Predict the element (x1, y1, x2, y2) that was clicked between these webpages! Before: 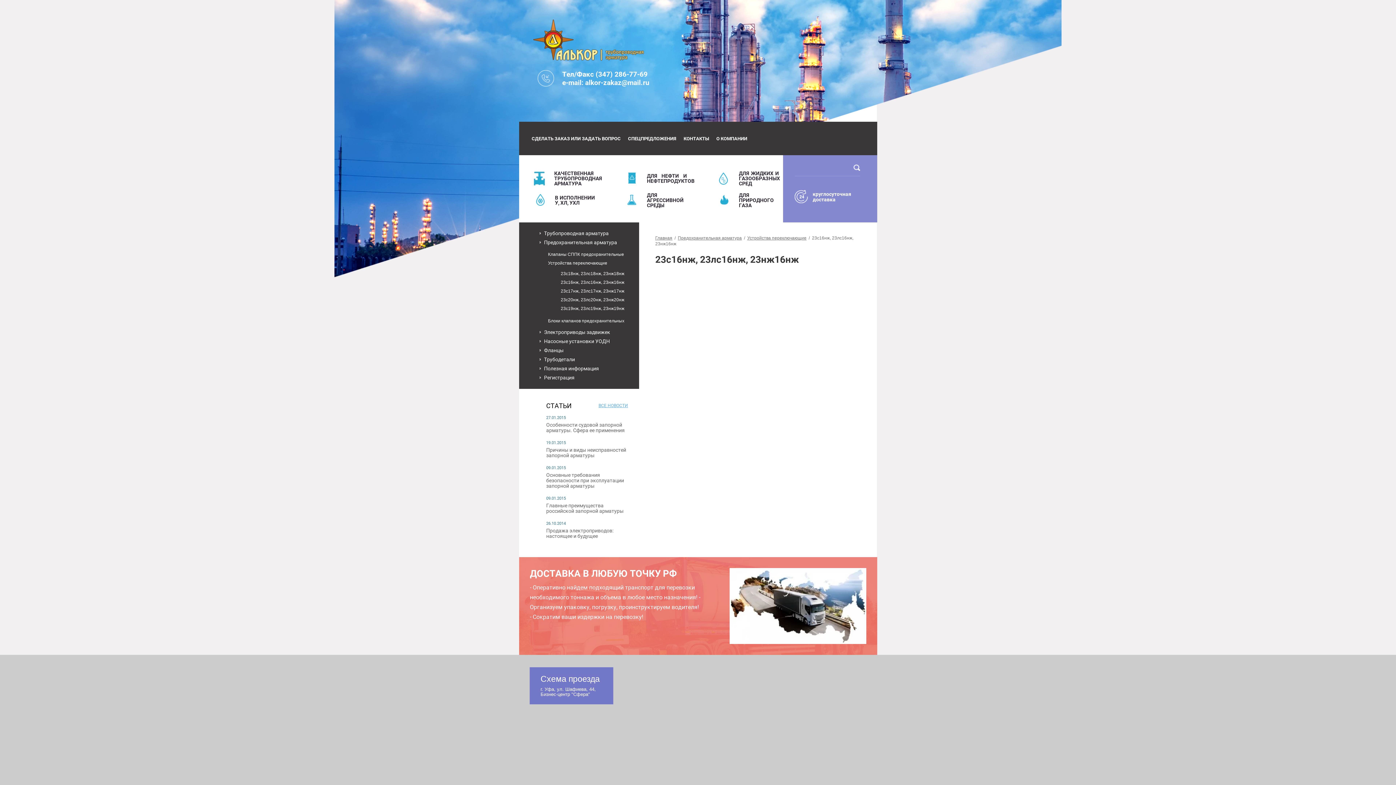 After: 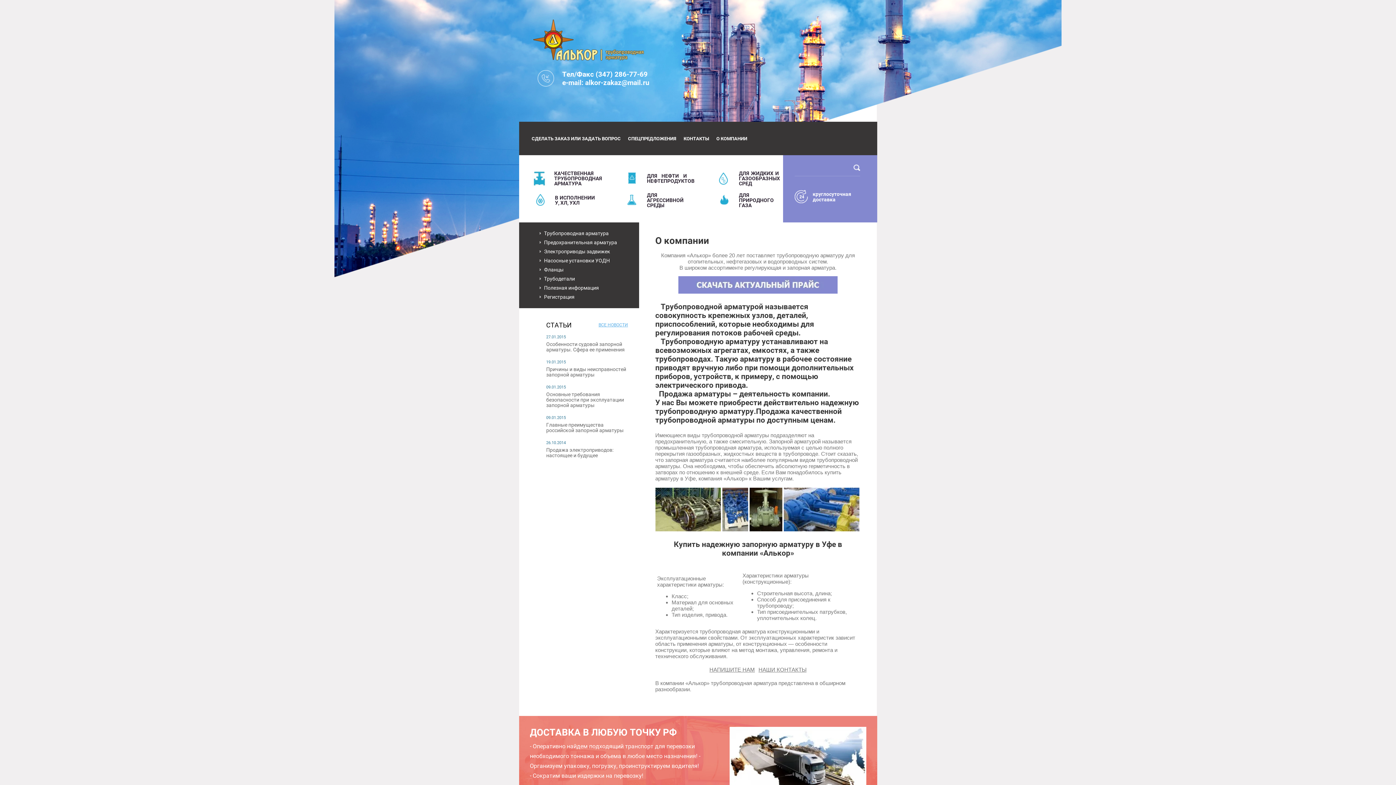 Action: bbox: (533, 55, 643, 61)